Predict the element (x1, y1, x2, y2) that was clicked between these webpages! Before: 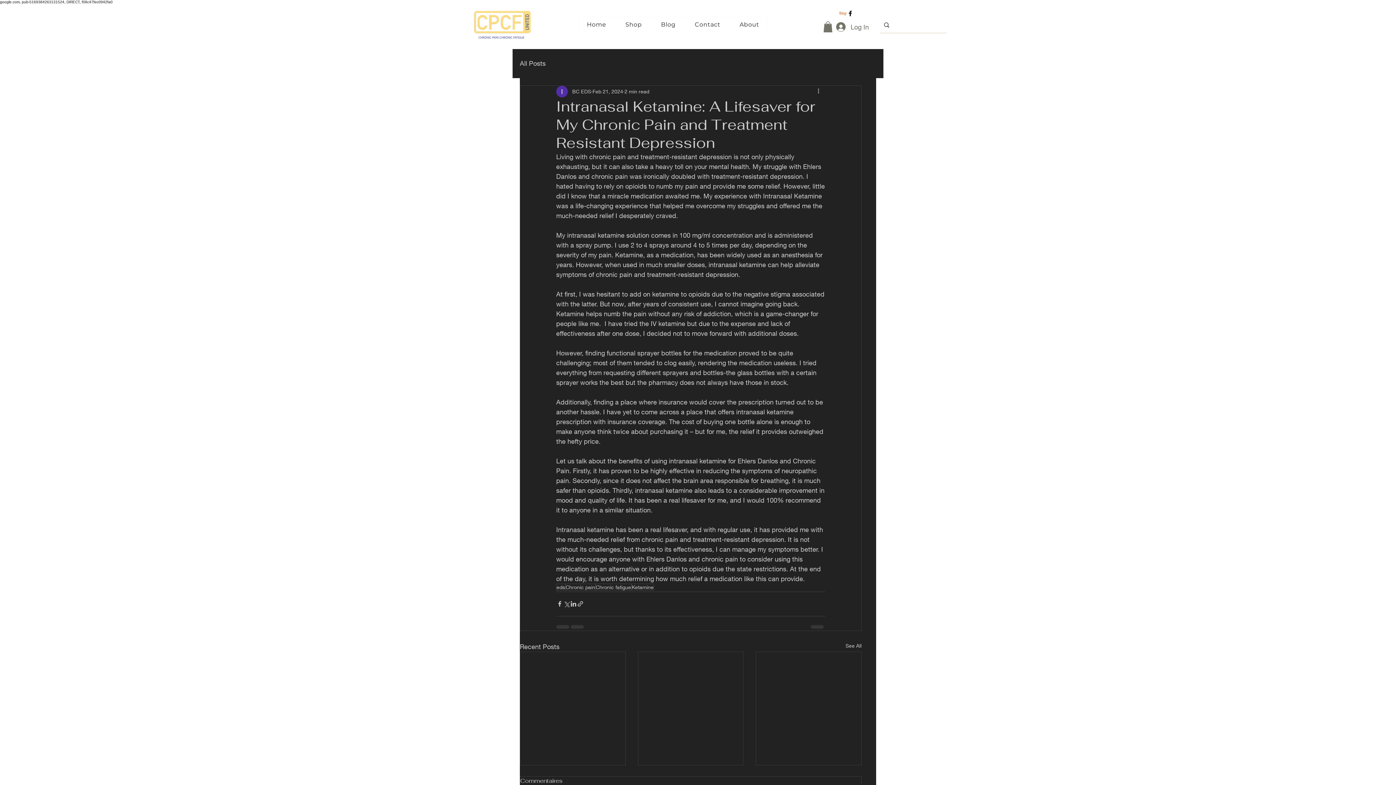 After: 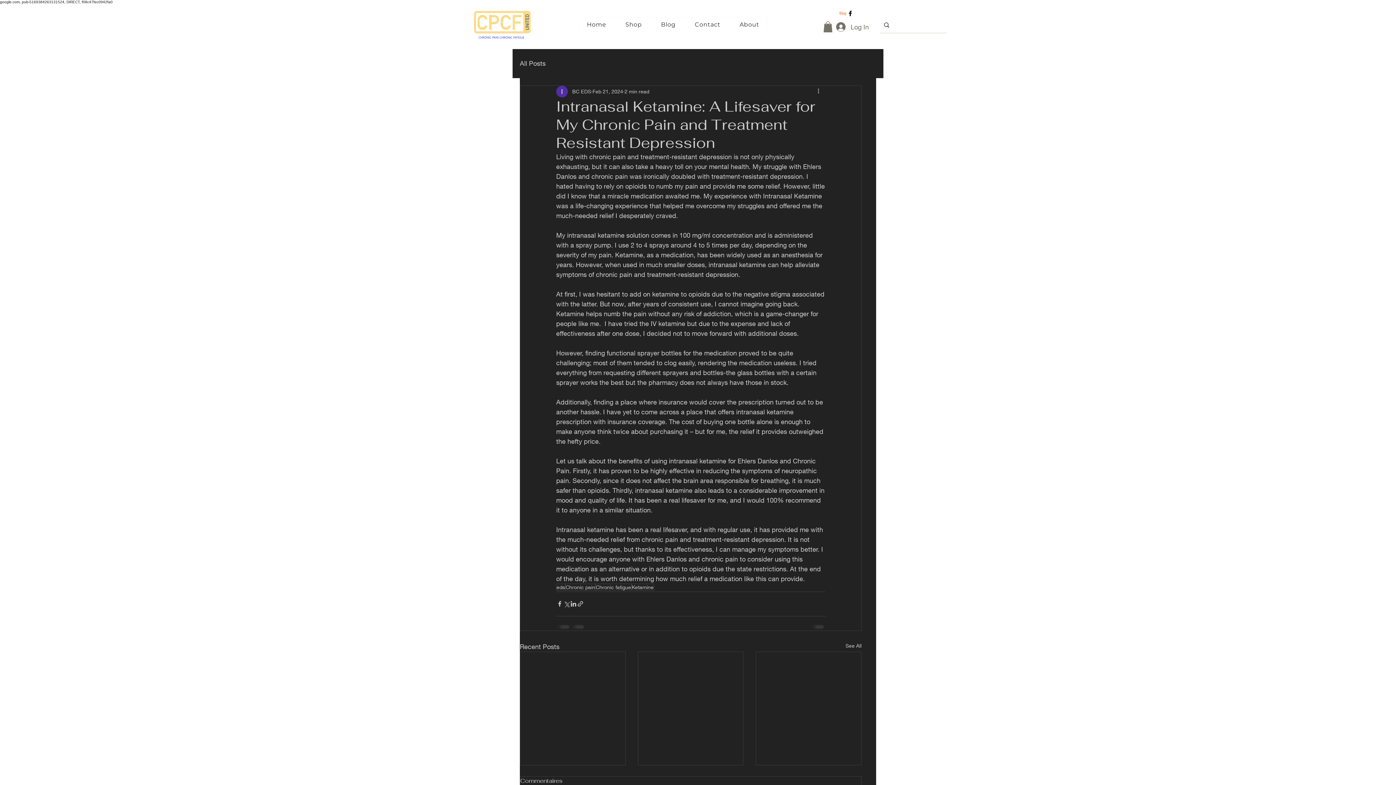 Action: bbox: (823, 21, 832, 32)